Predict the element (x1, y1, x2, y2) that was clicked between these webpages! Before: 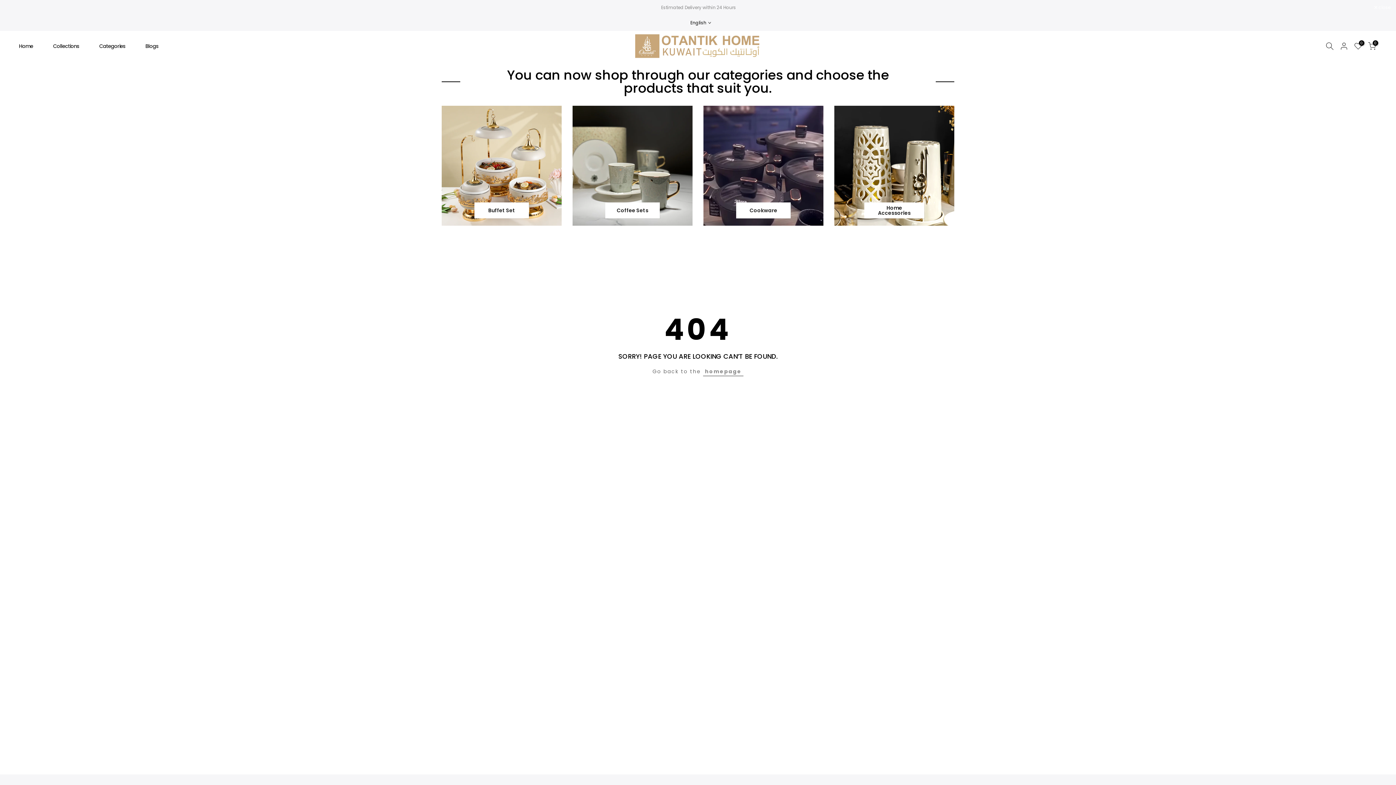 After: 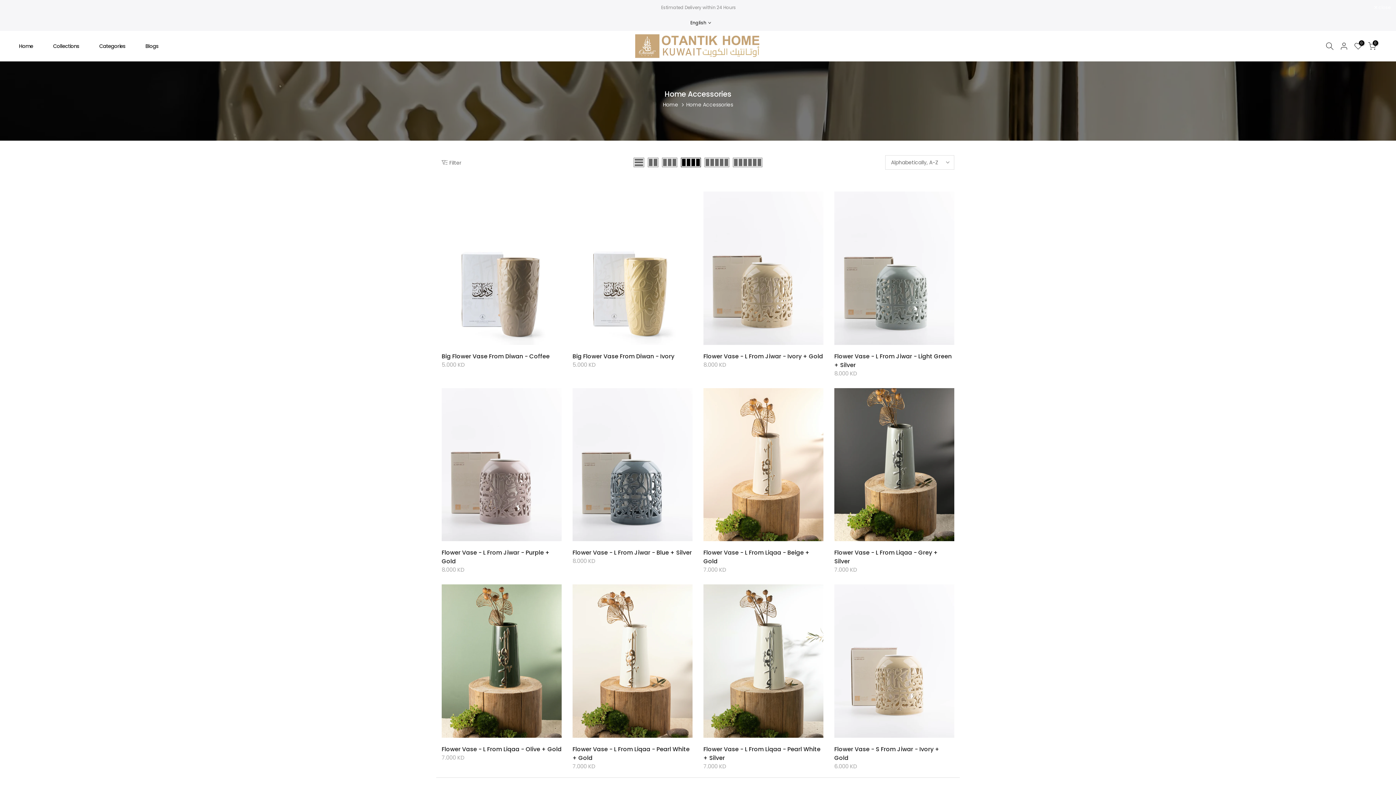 Action: bbox: (834, 105, 954, 225)